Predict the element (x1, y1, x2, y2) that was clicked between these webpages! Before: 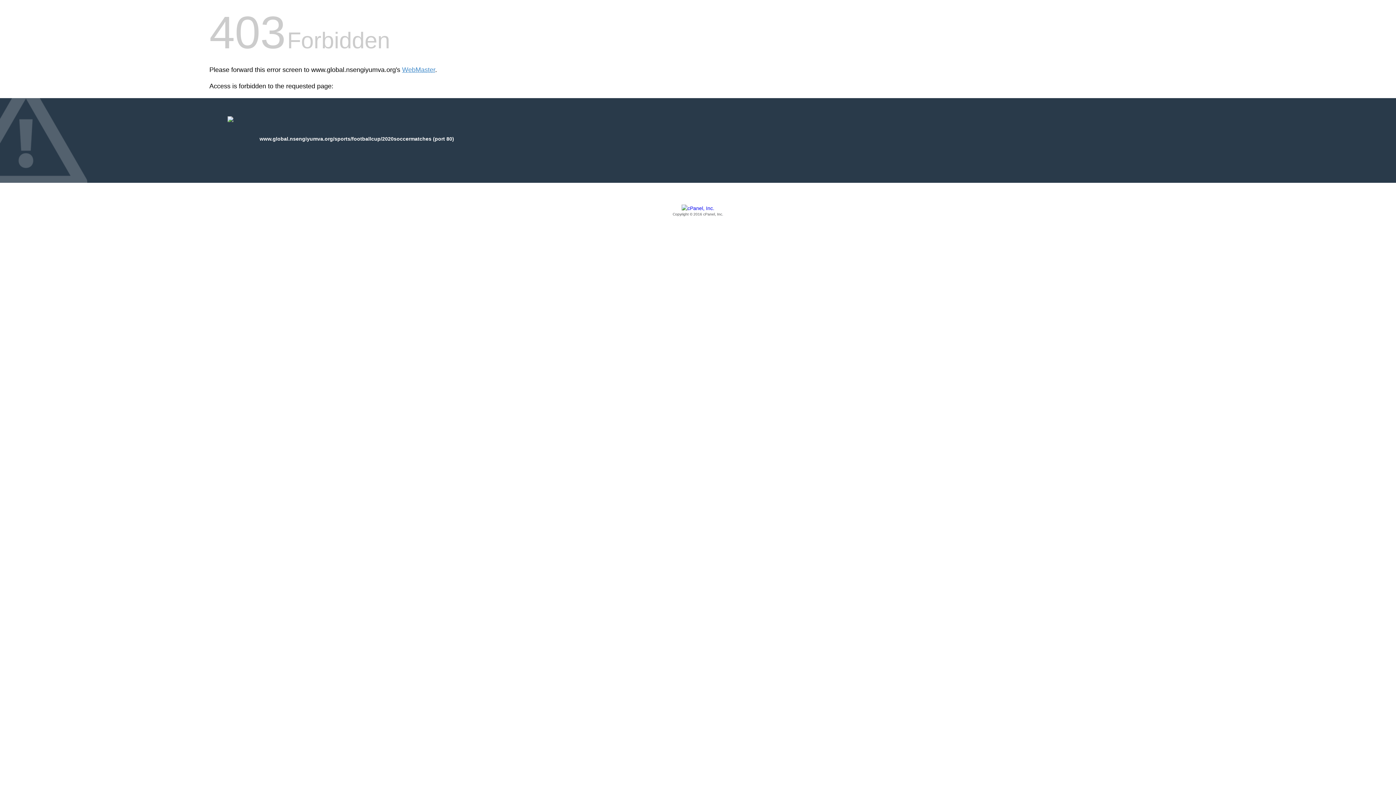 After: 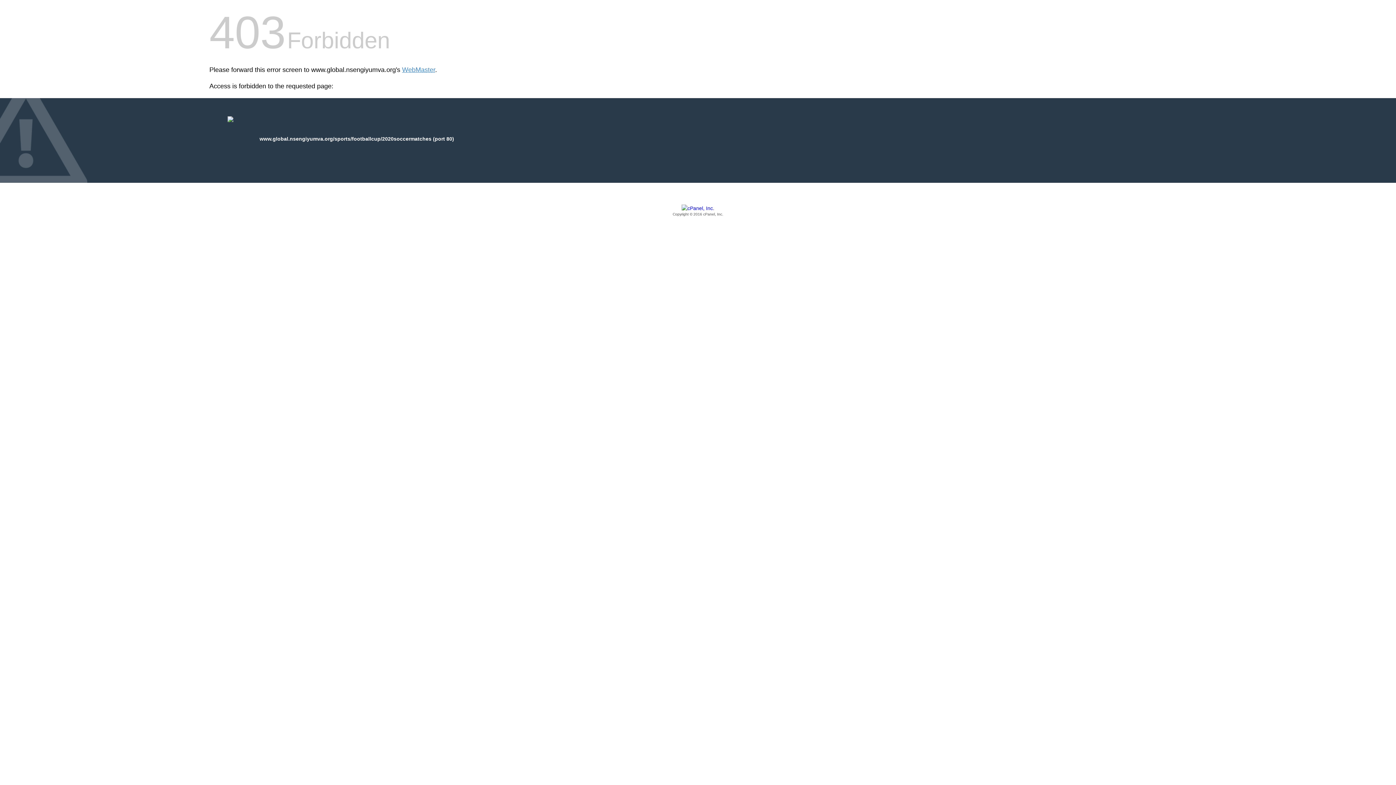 Action: bbox: (209, 205, 1186, 217) label: Copyright © 2016 cPanel, Inc.